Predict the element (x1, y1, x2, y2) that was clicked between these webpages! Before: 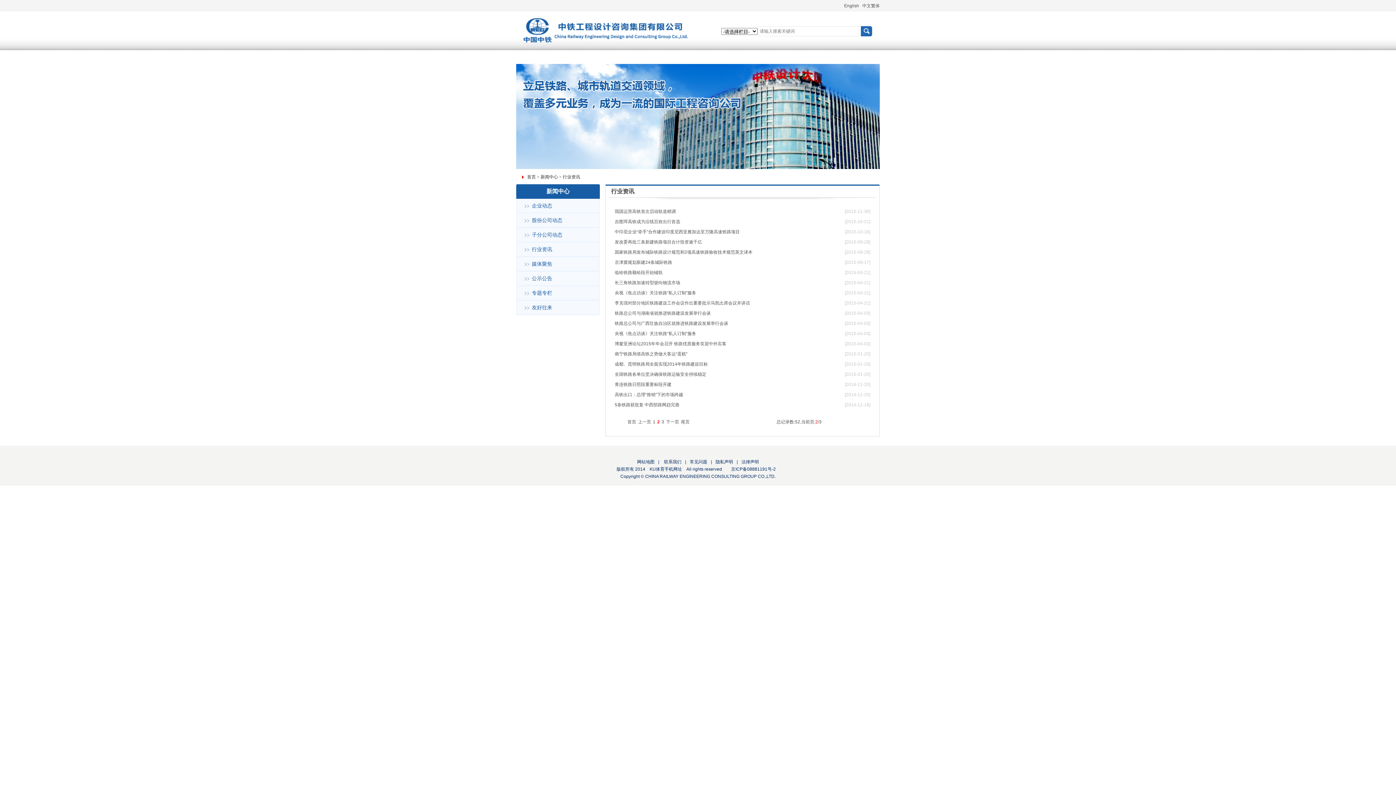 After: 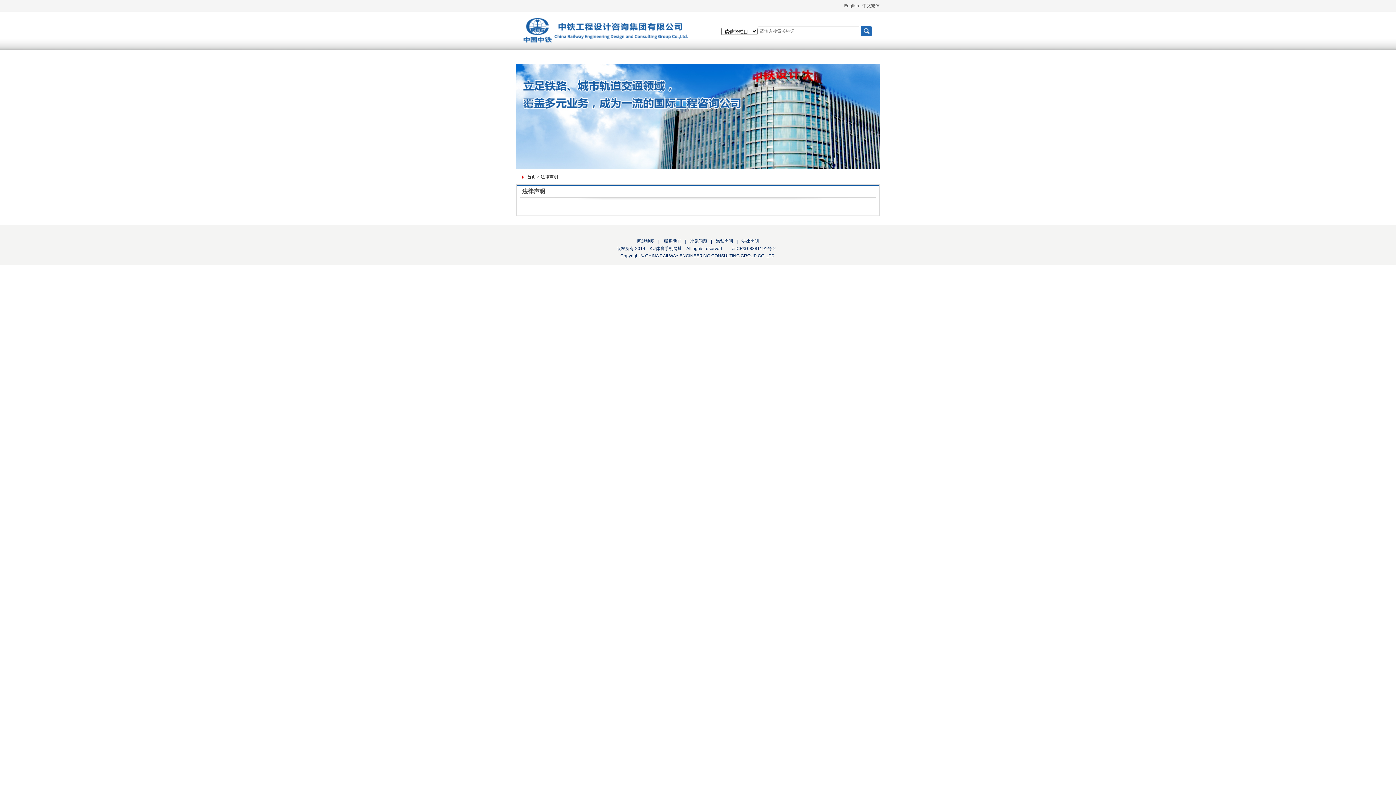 Action: label: 法律声明 bbox: (738, 459, 762, 464)